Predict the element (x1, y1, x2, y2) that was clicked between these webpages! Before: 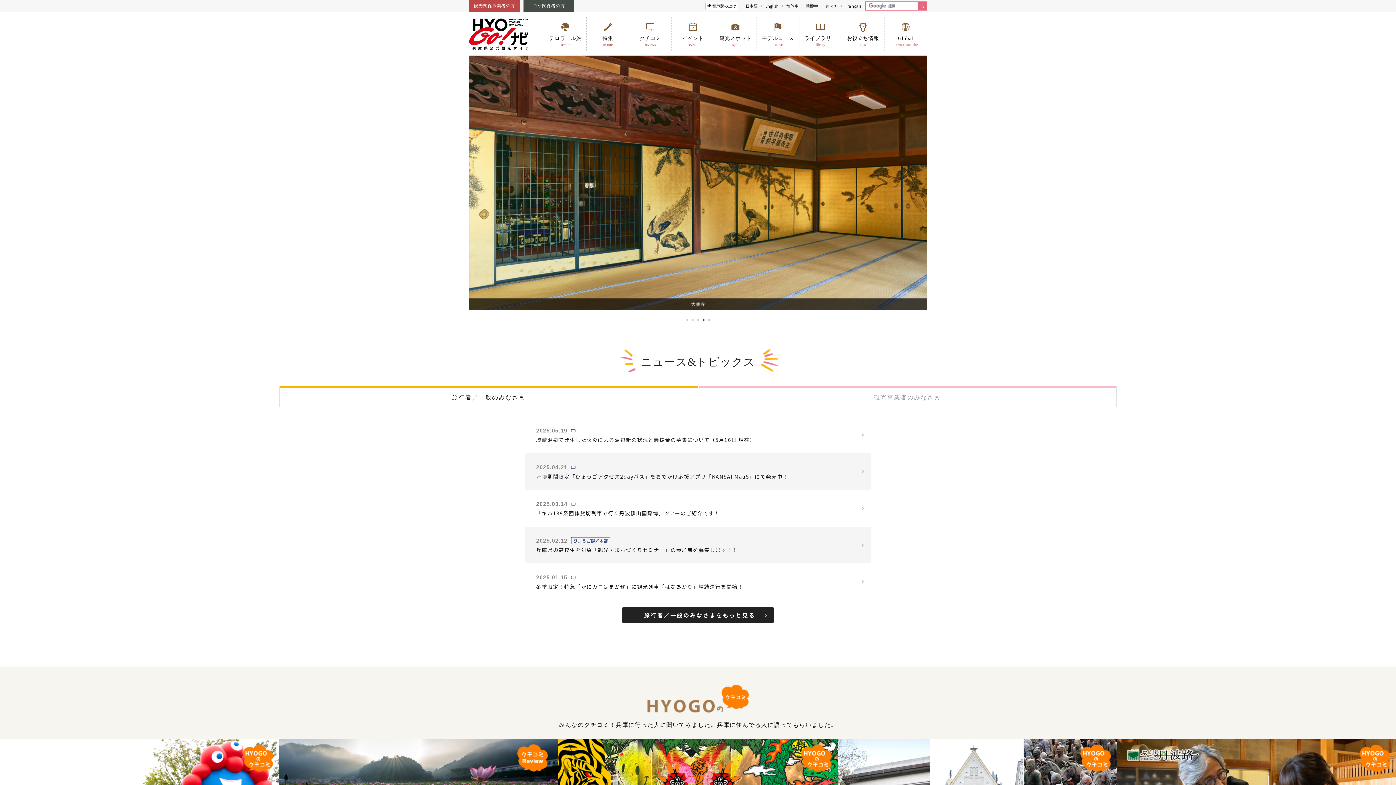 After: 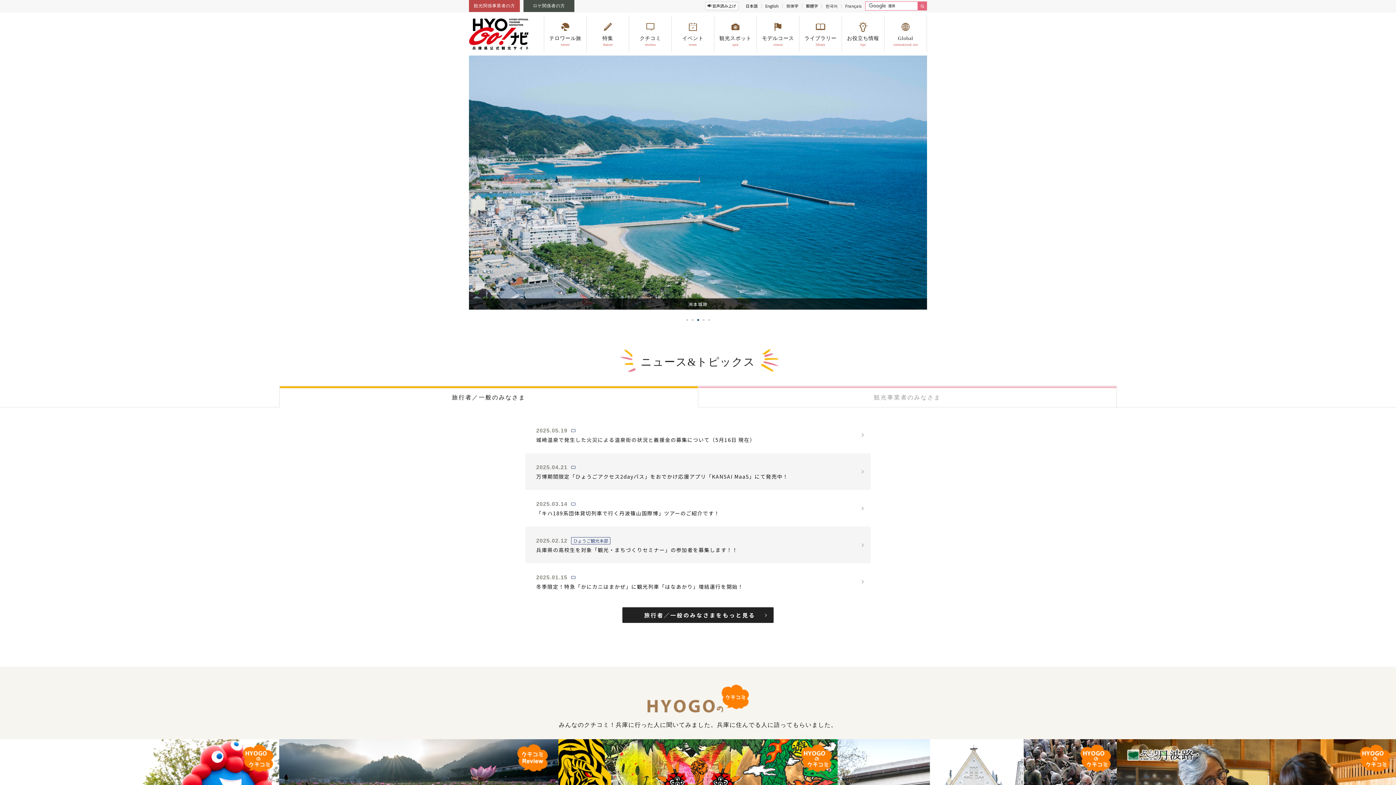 Action: bbox: (697, 319, 699, 320) label: 3